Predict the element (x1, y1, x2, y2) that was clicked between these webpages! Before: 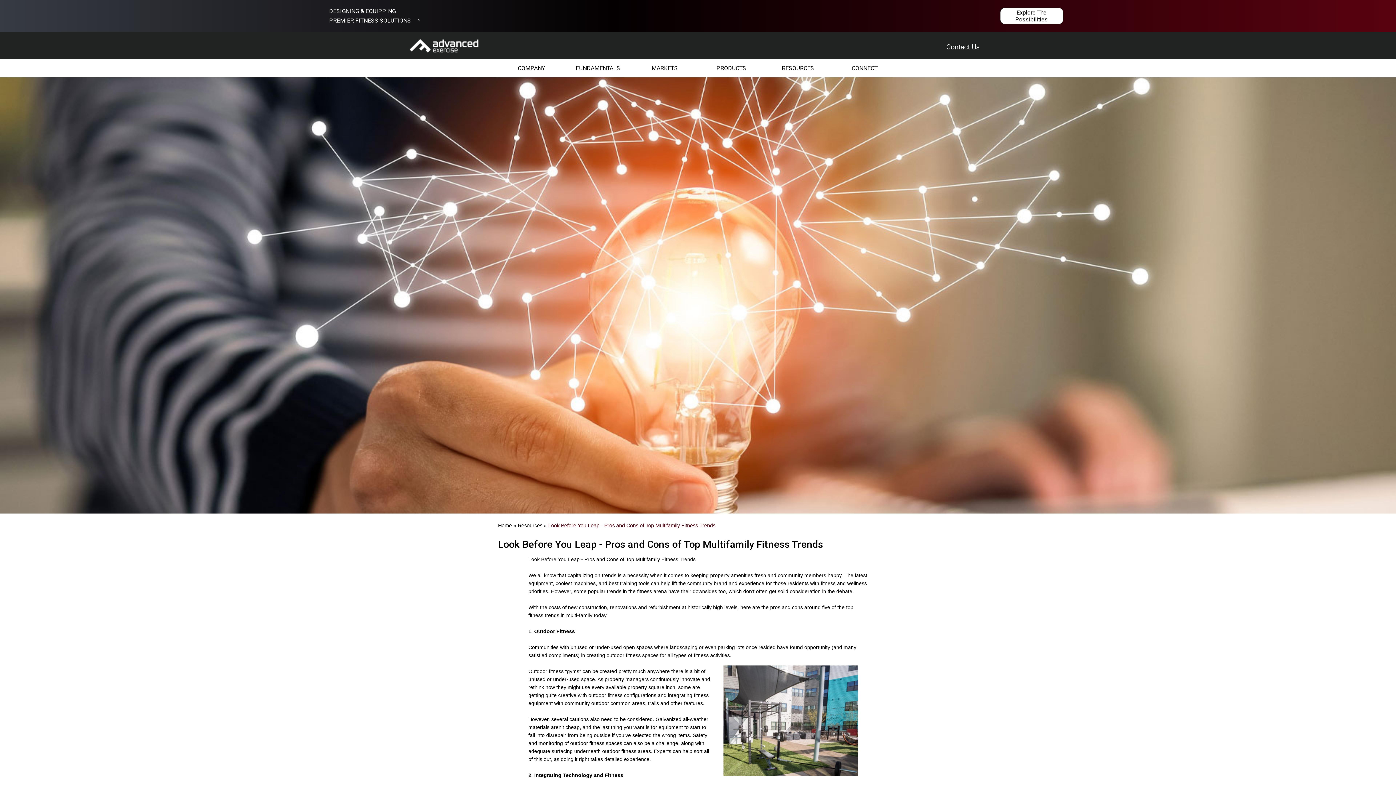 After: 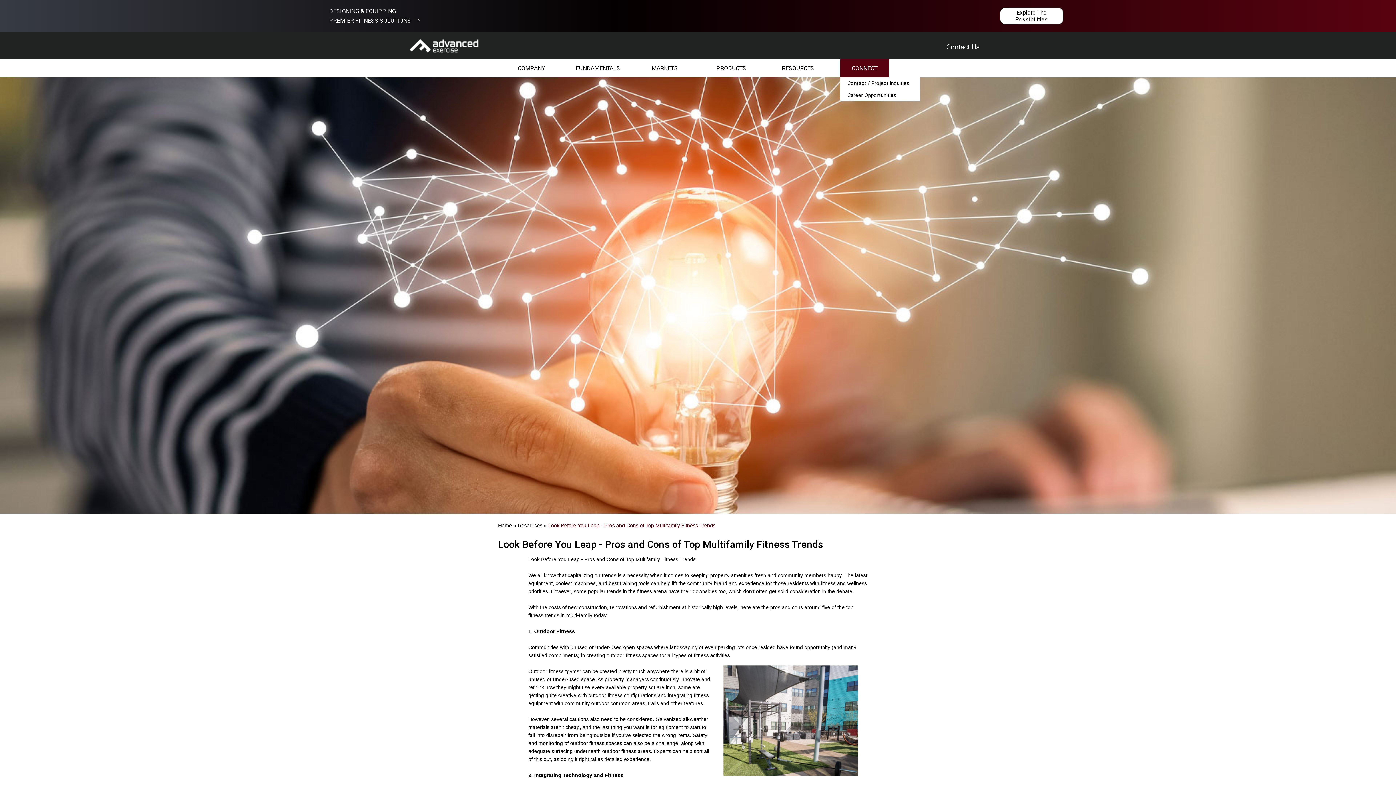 Action: label: CONNECT bbox: (840, 59, 889, 77)